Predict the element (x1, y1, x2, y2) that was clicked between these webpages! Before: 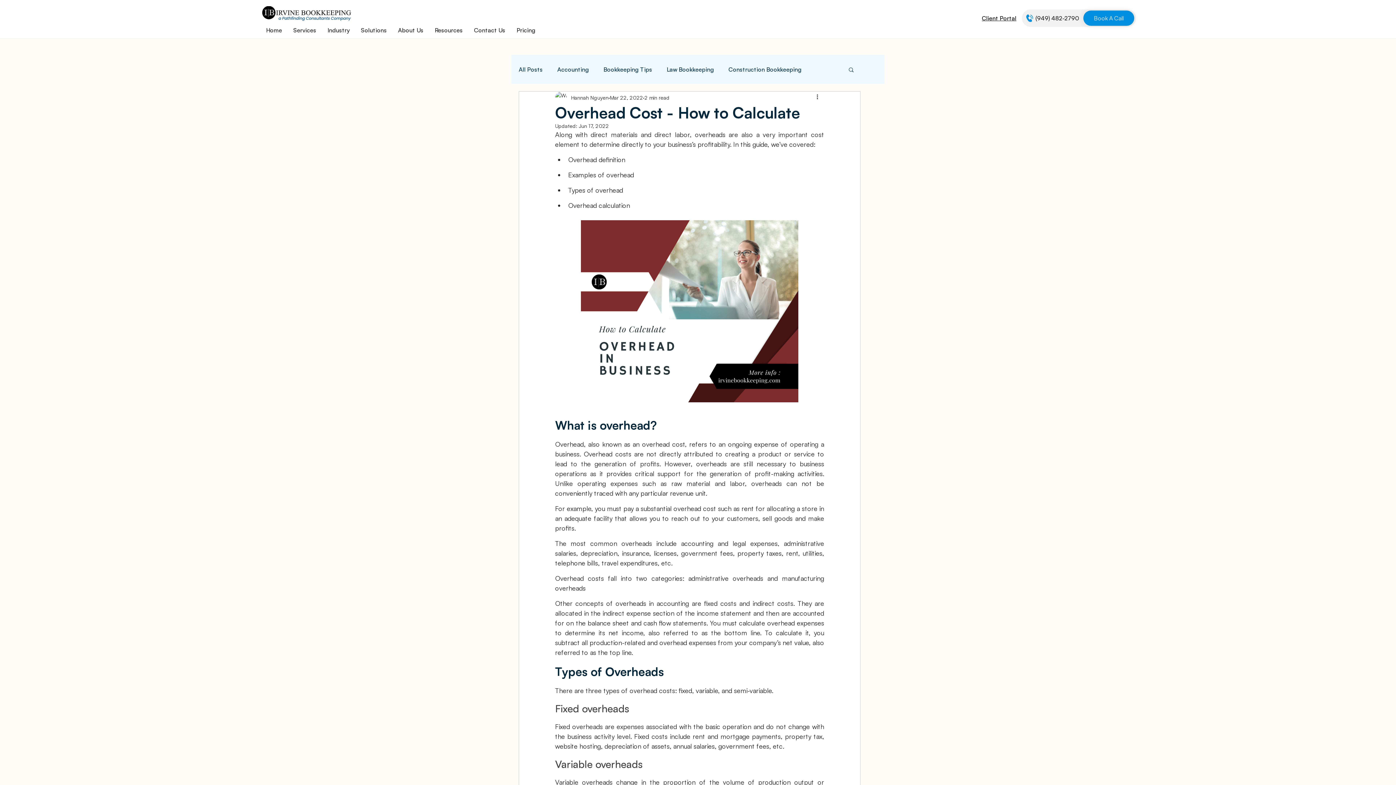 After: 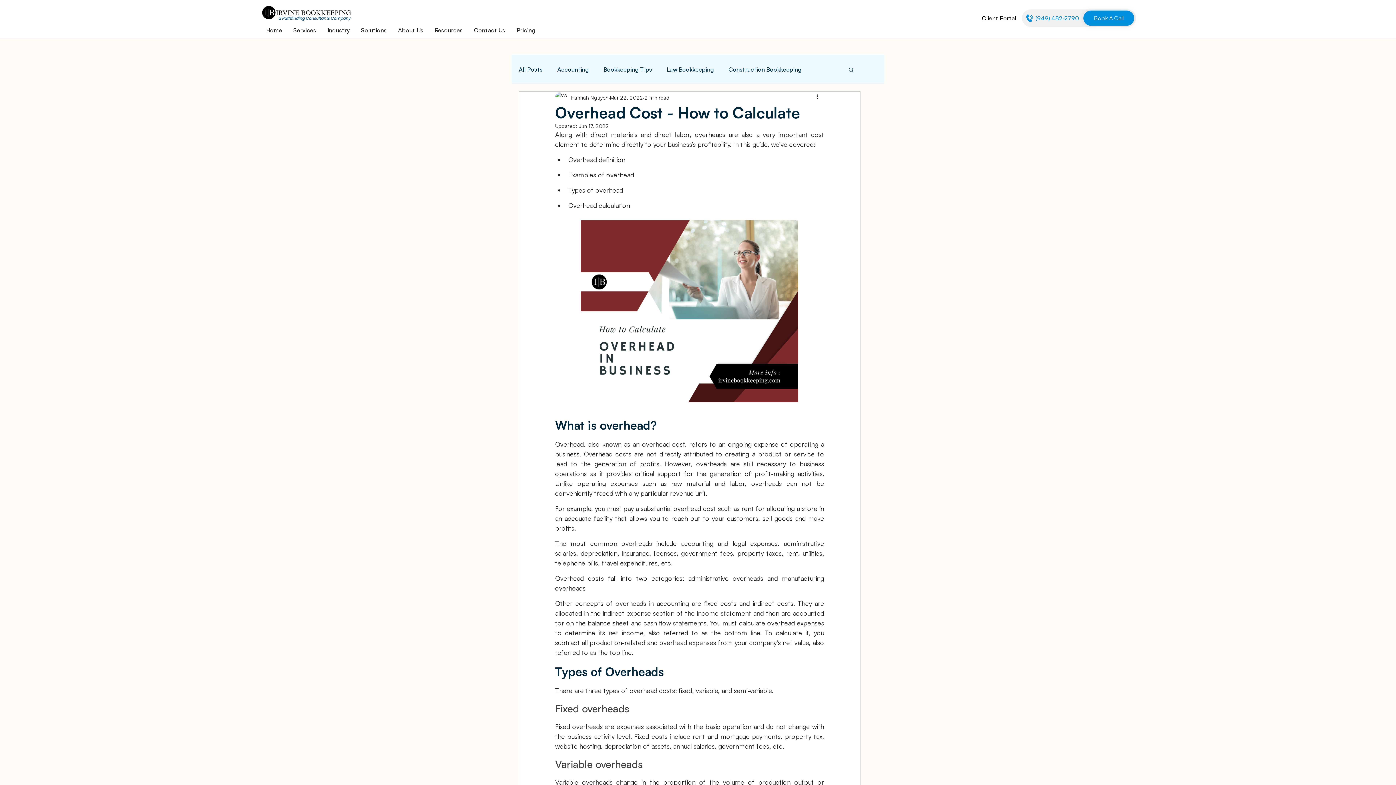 Action: bbox: (1023, 11, 1081, 24) label: (949) 482-2790